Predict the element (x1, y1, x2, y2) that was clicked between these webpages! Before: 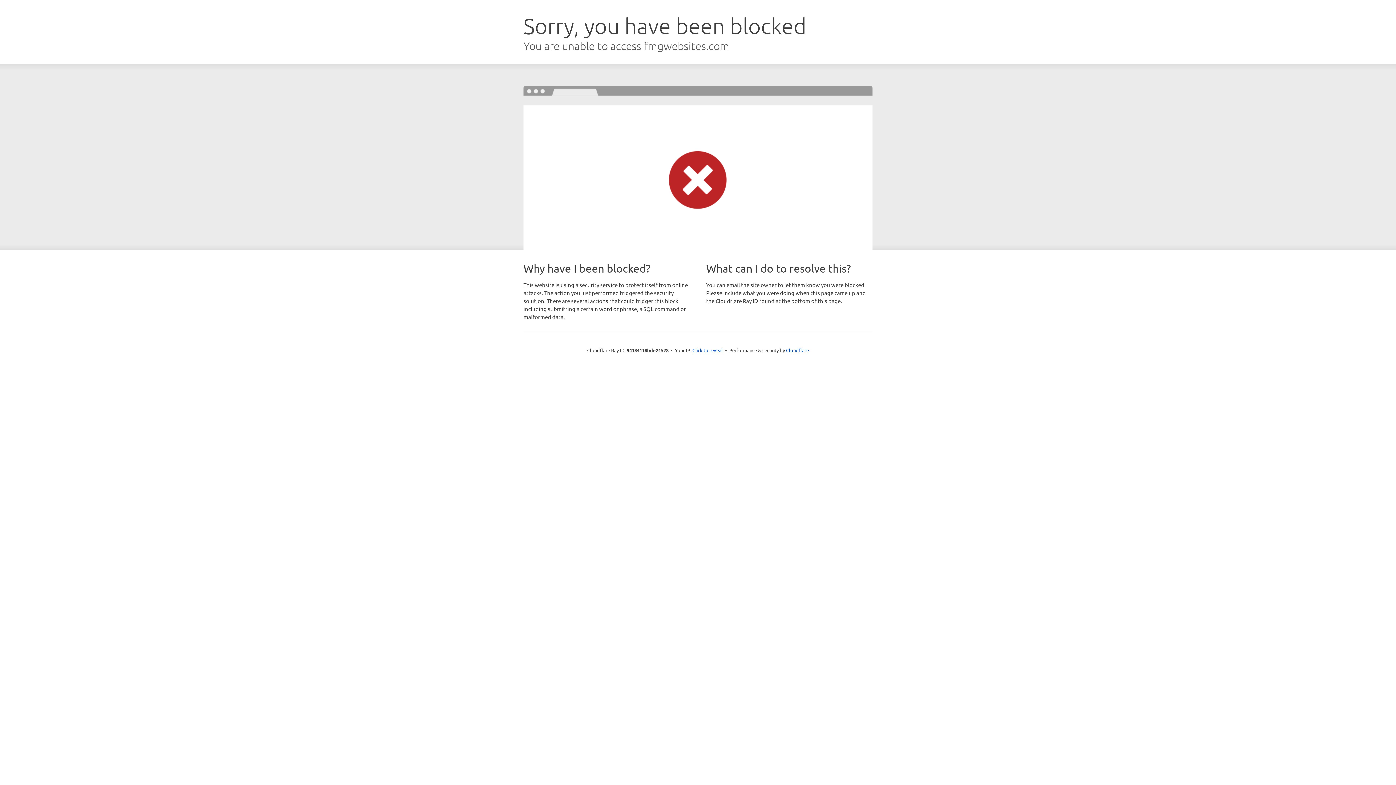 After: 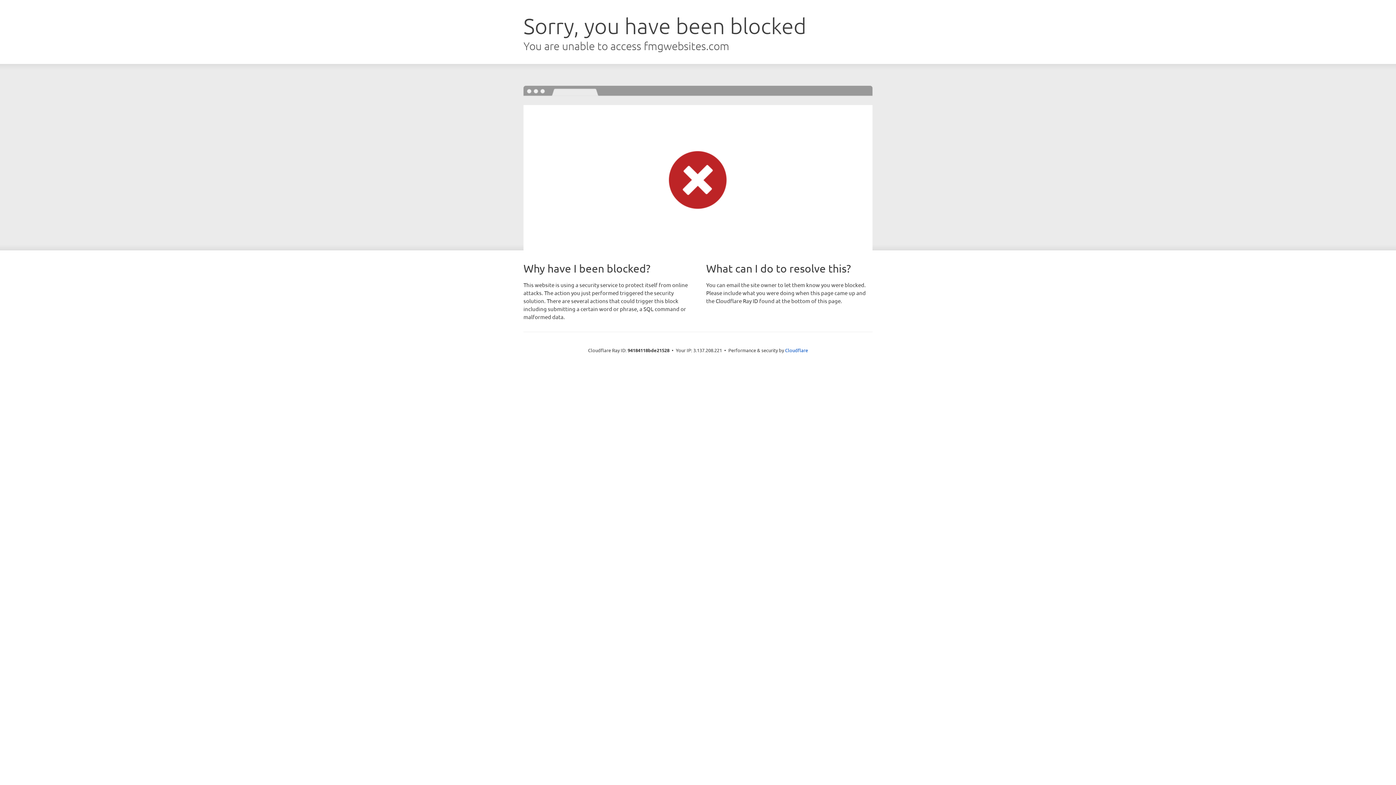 Action: label: Click to reveal bbox: (692, 346, 723, 353)